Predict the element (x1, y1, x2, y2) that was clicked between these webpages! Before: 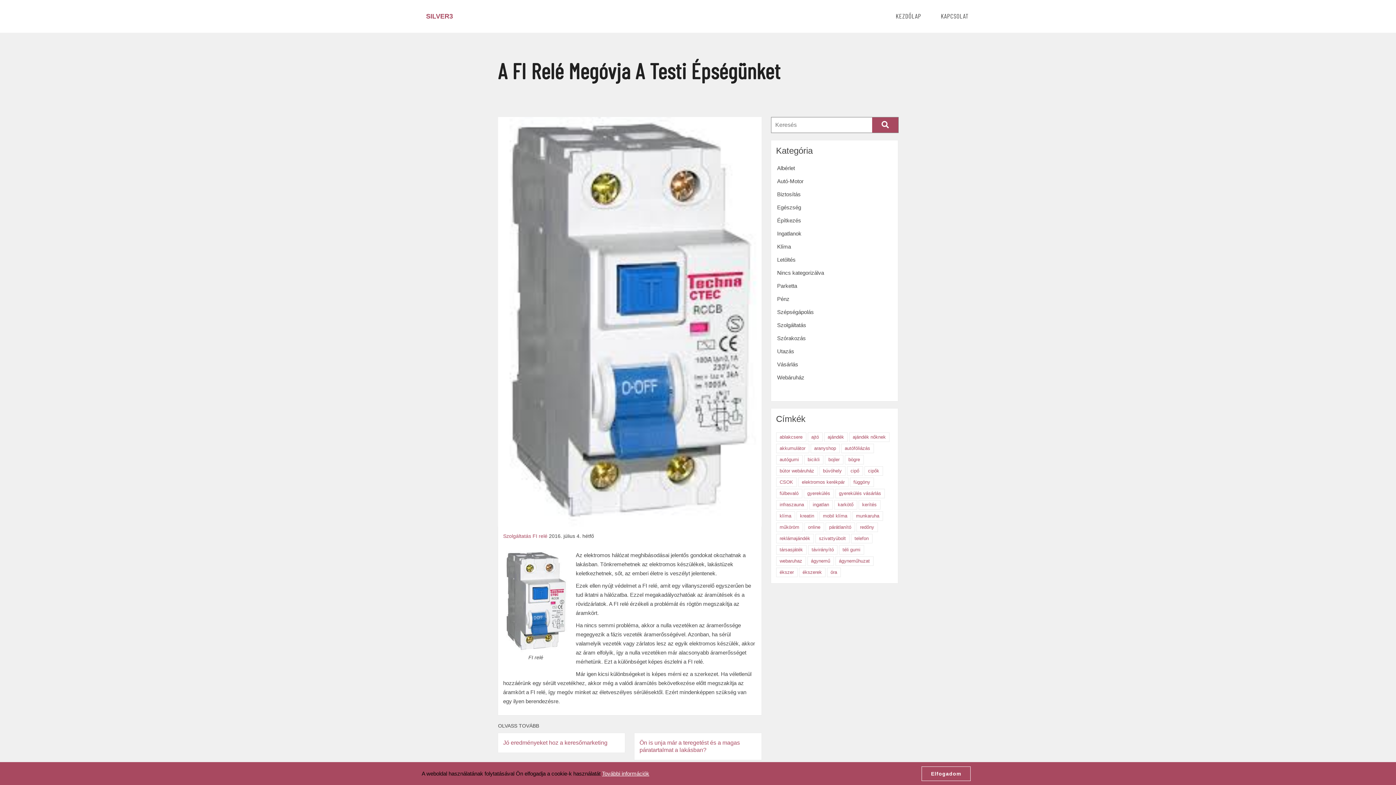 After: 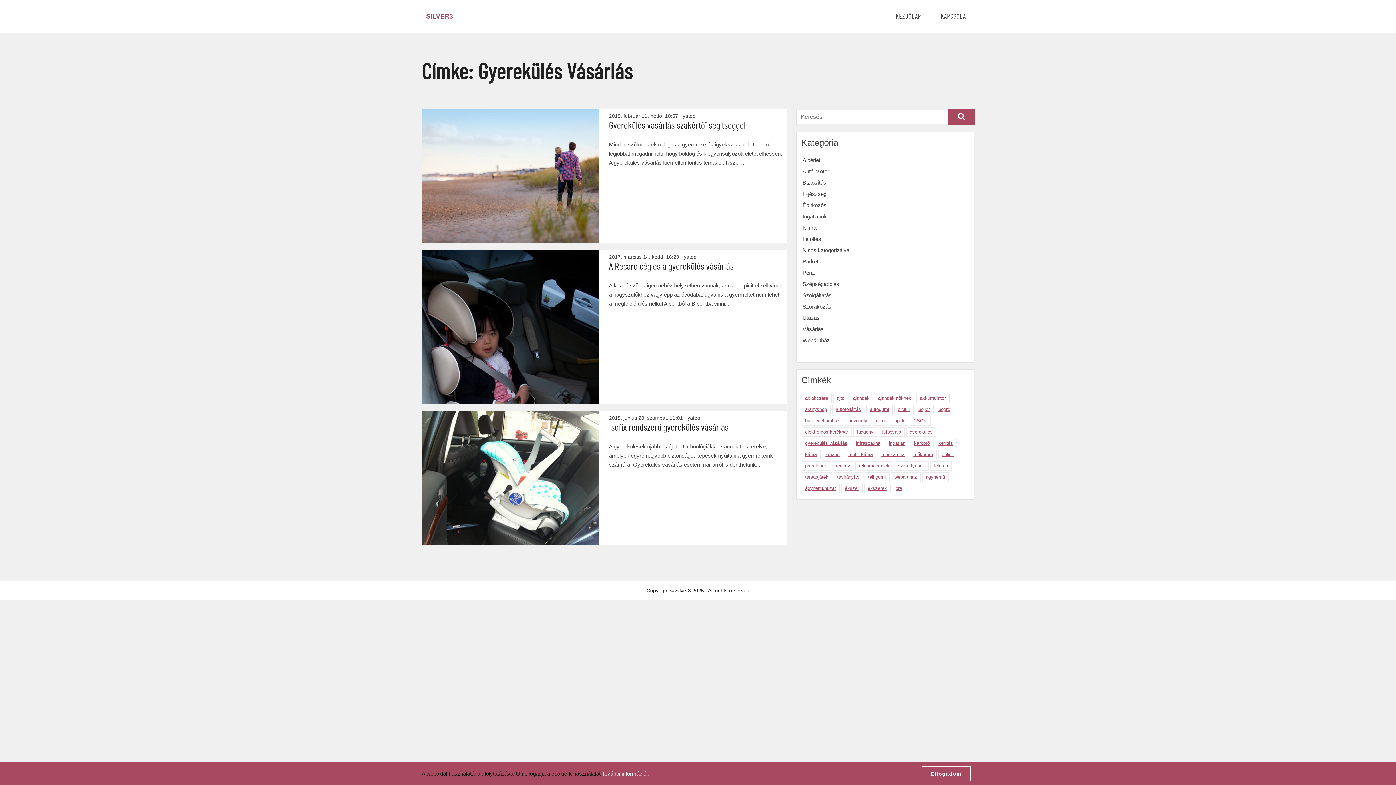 Action: label: gyerekülés vásárlás bbox: (835, 489, 884, 498)